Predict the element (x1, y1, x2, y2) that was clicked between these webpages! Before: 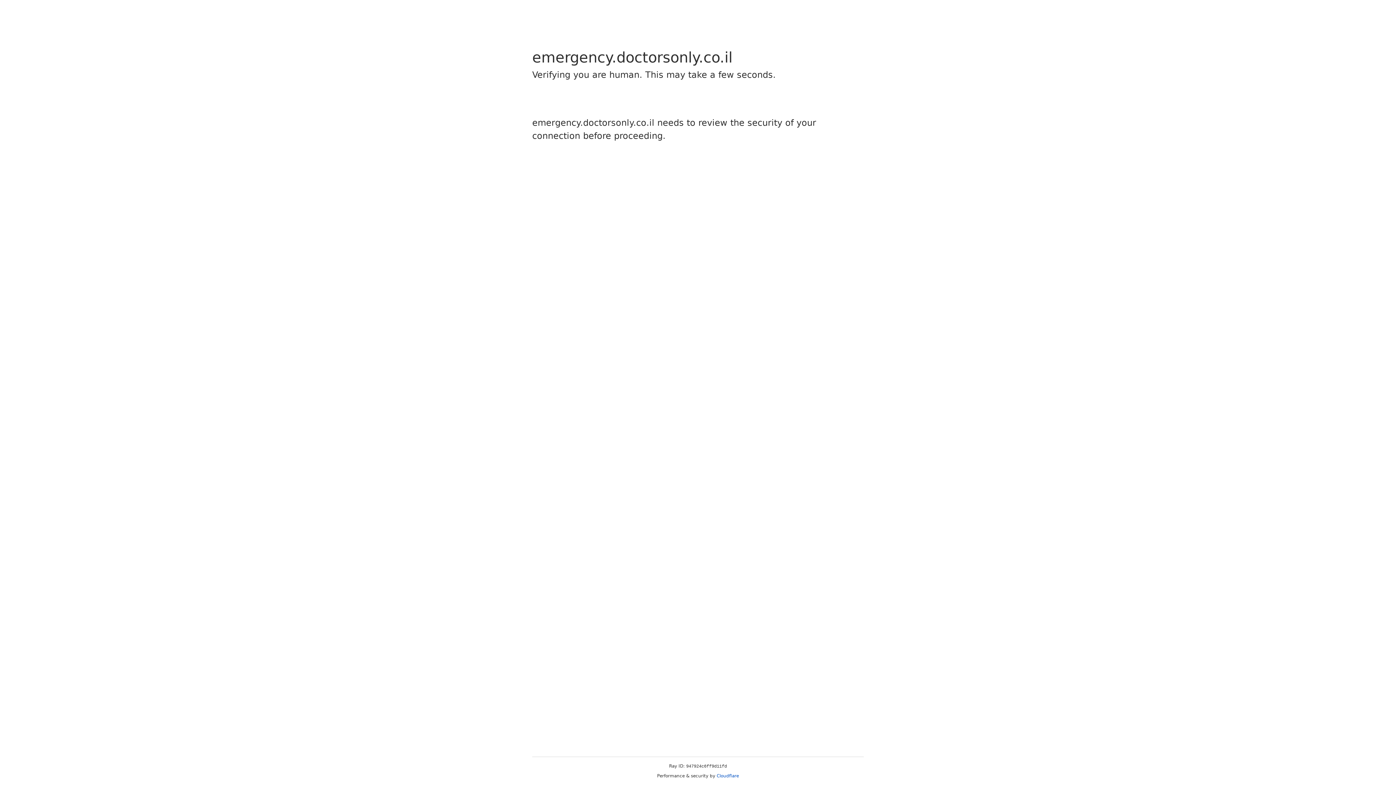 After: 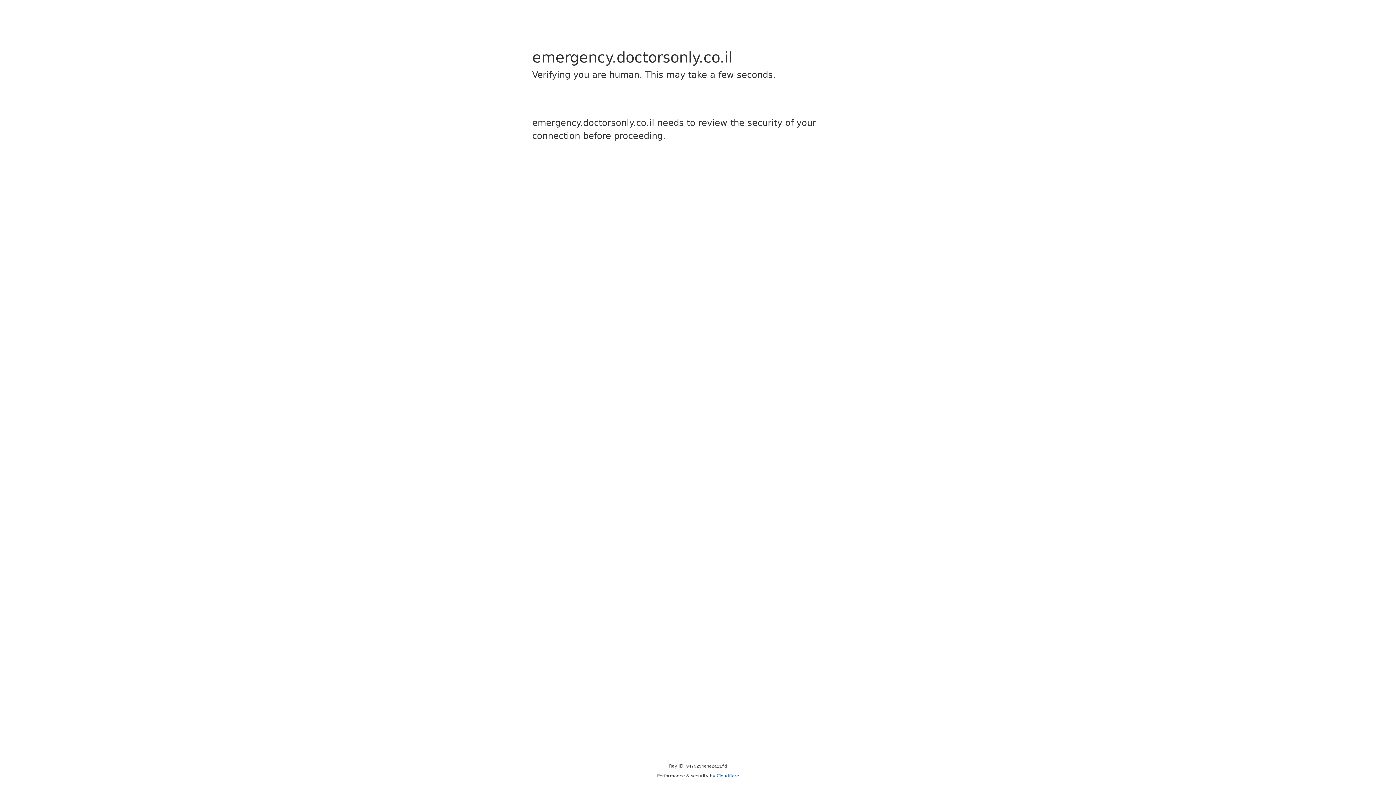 Action: bbox: (716, 773, 739, 778) label: Cloudflare